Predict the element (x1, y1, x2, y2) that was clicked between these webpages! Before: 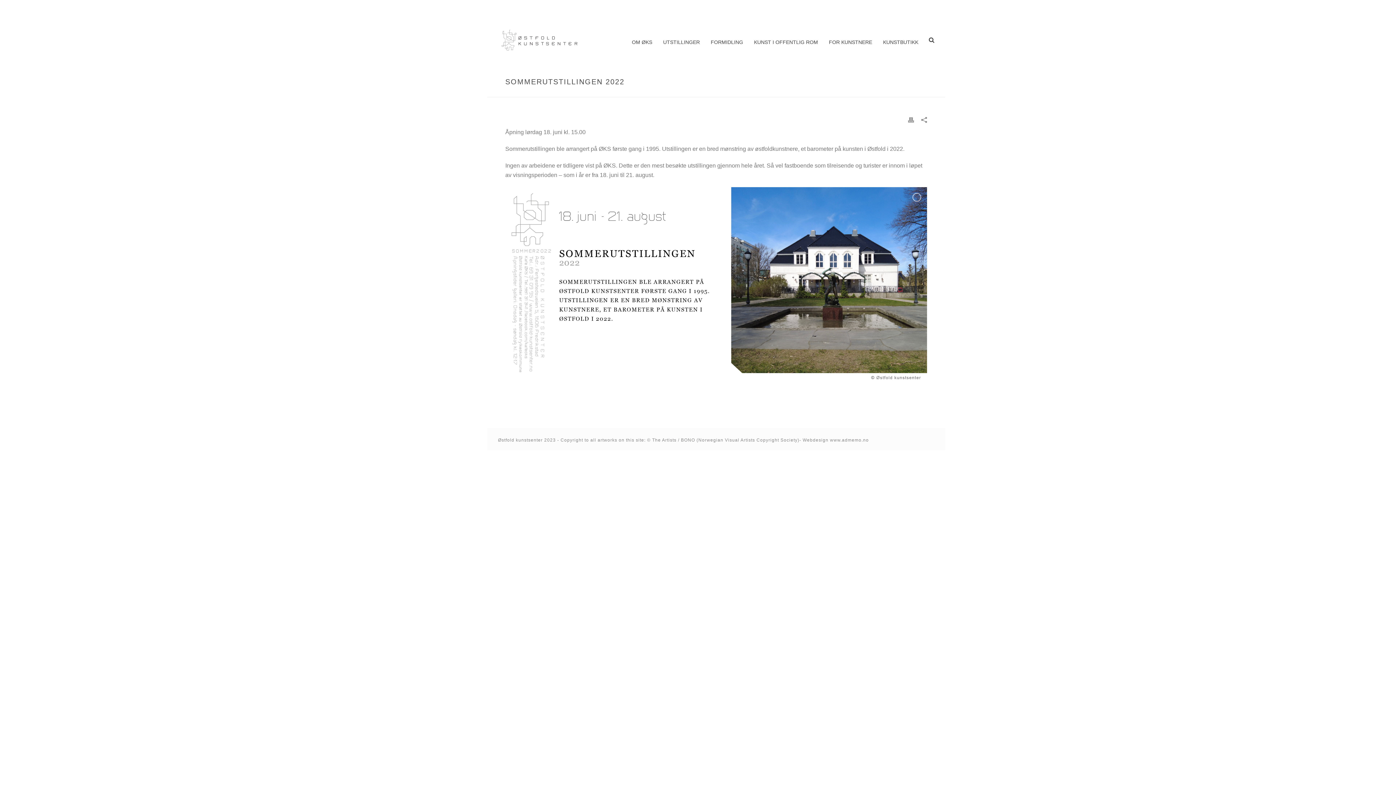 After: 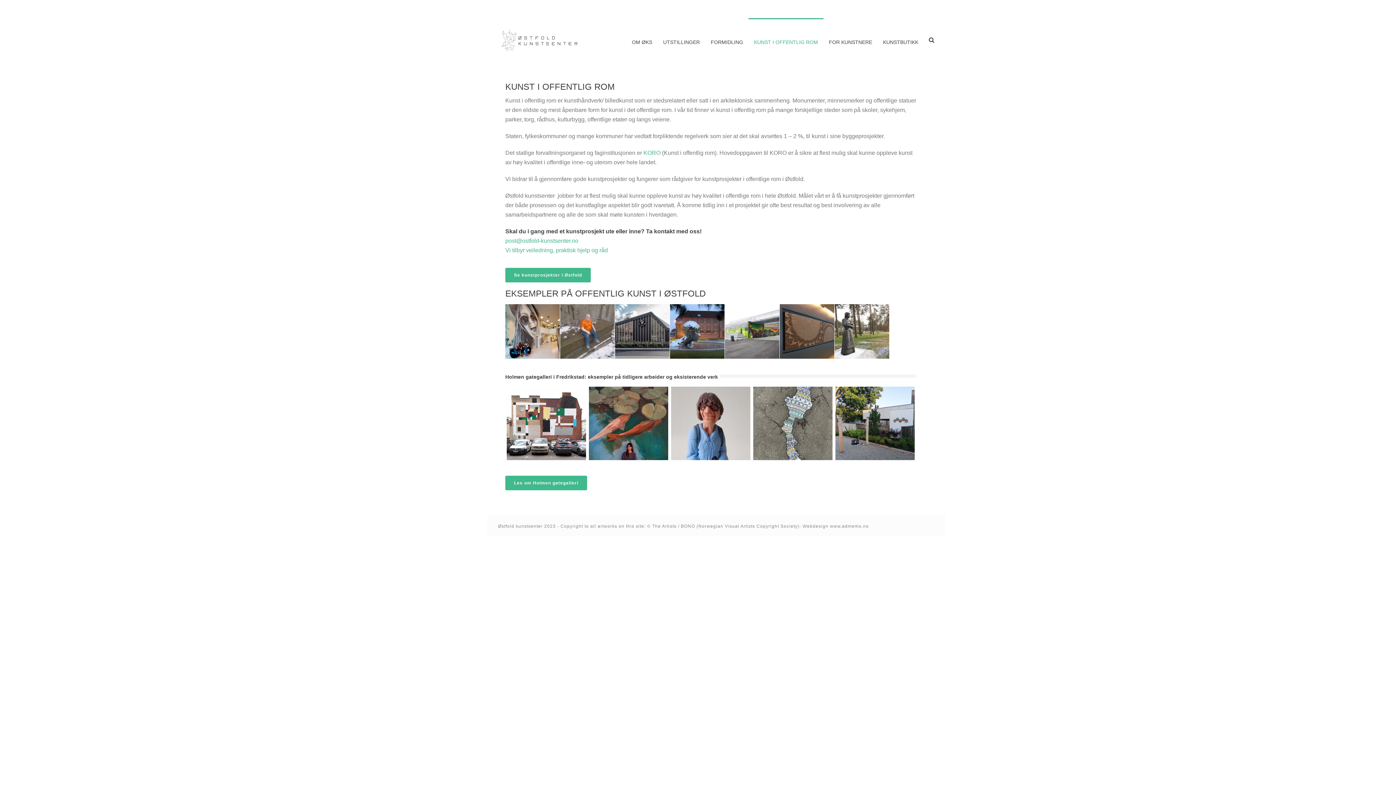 Action: bbox: (748, 18, 823, 62) label: KUNST I OFFENTLIG ROM